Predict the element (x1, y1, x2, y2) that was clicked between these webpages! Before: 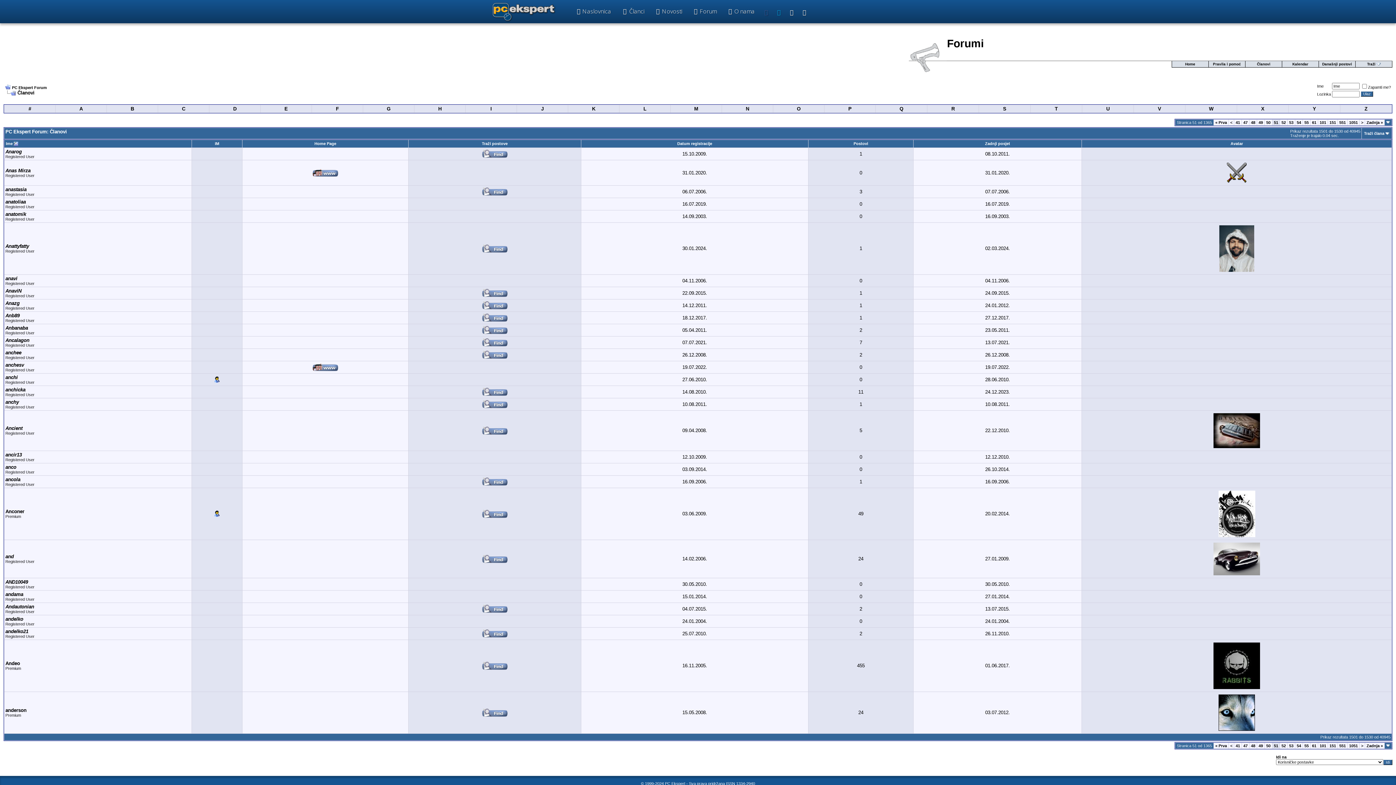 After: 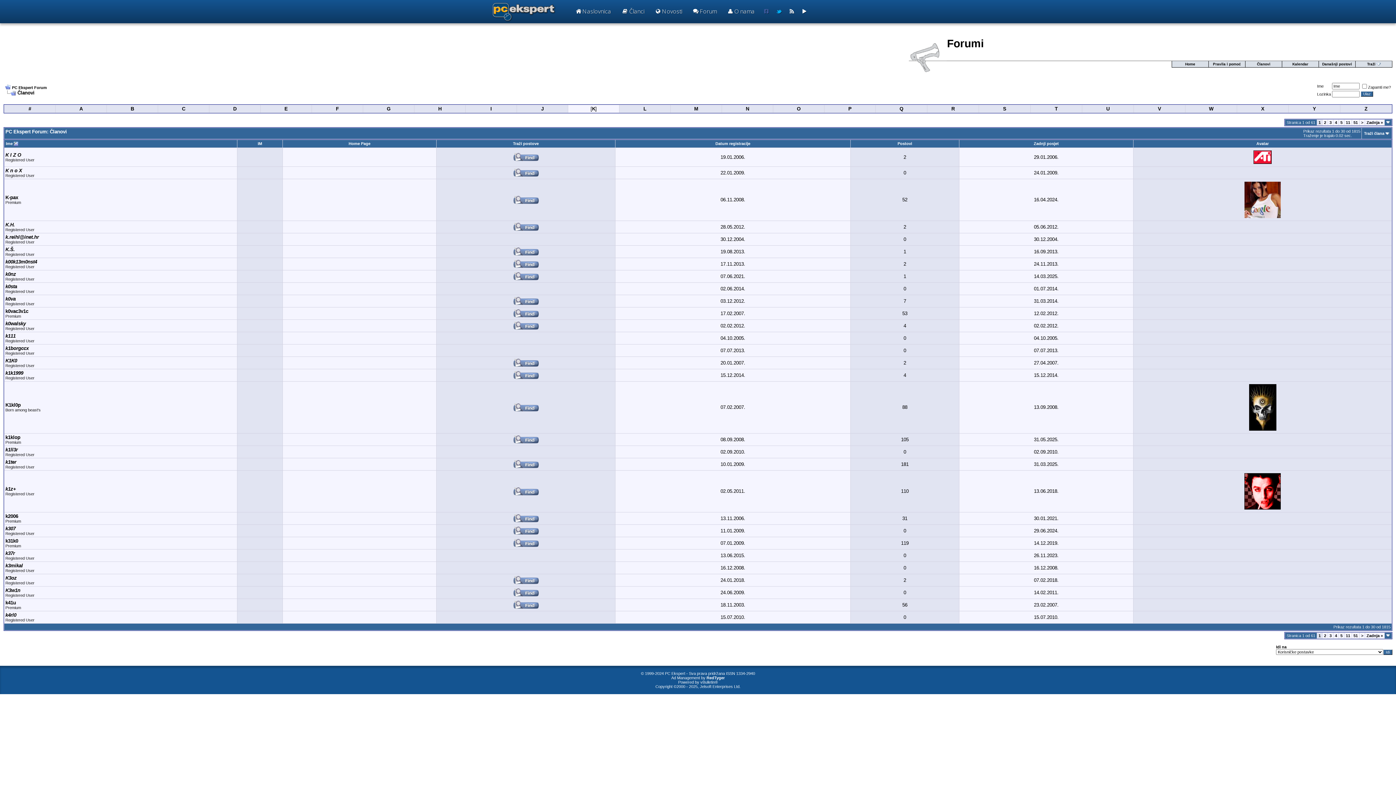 Action: label: K bbox: (592, 106, 595, 111)